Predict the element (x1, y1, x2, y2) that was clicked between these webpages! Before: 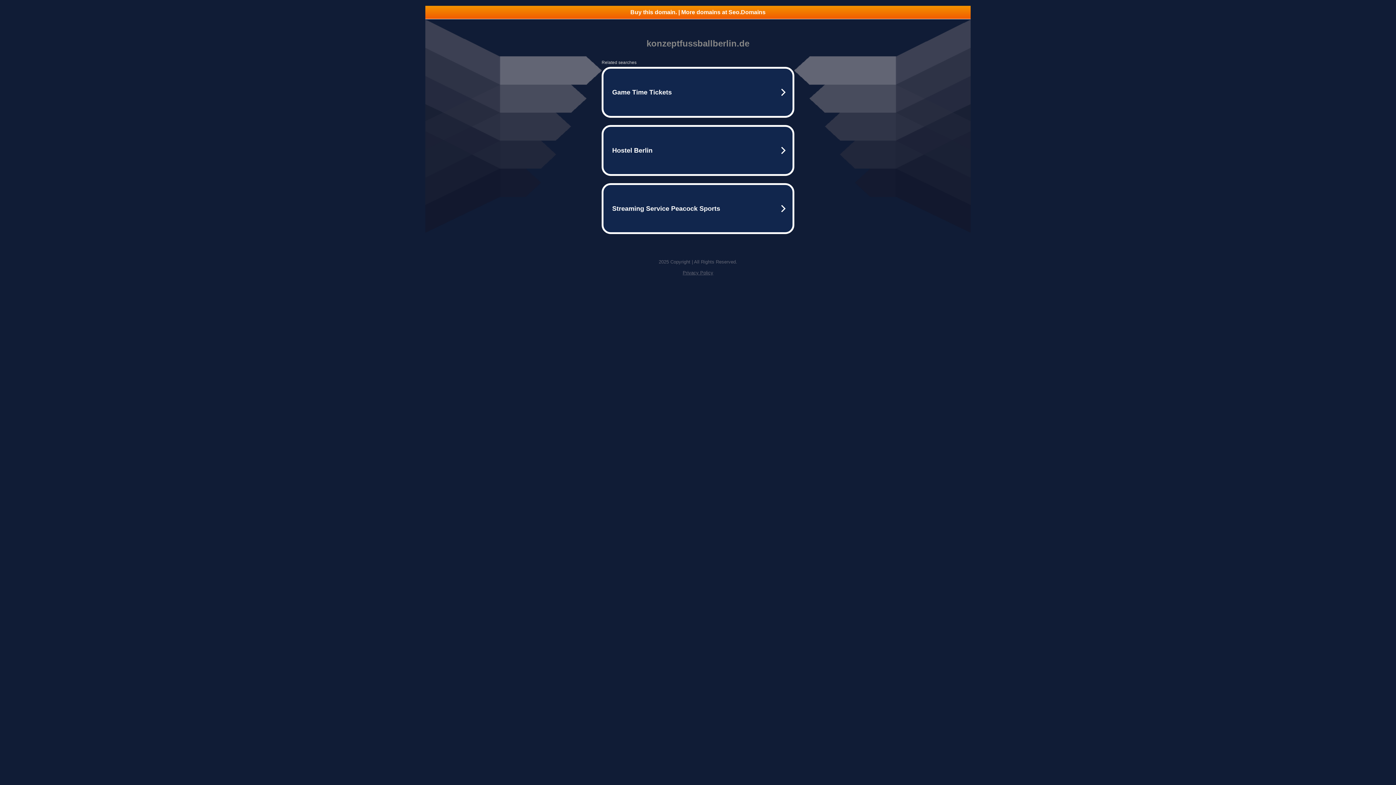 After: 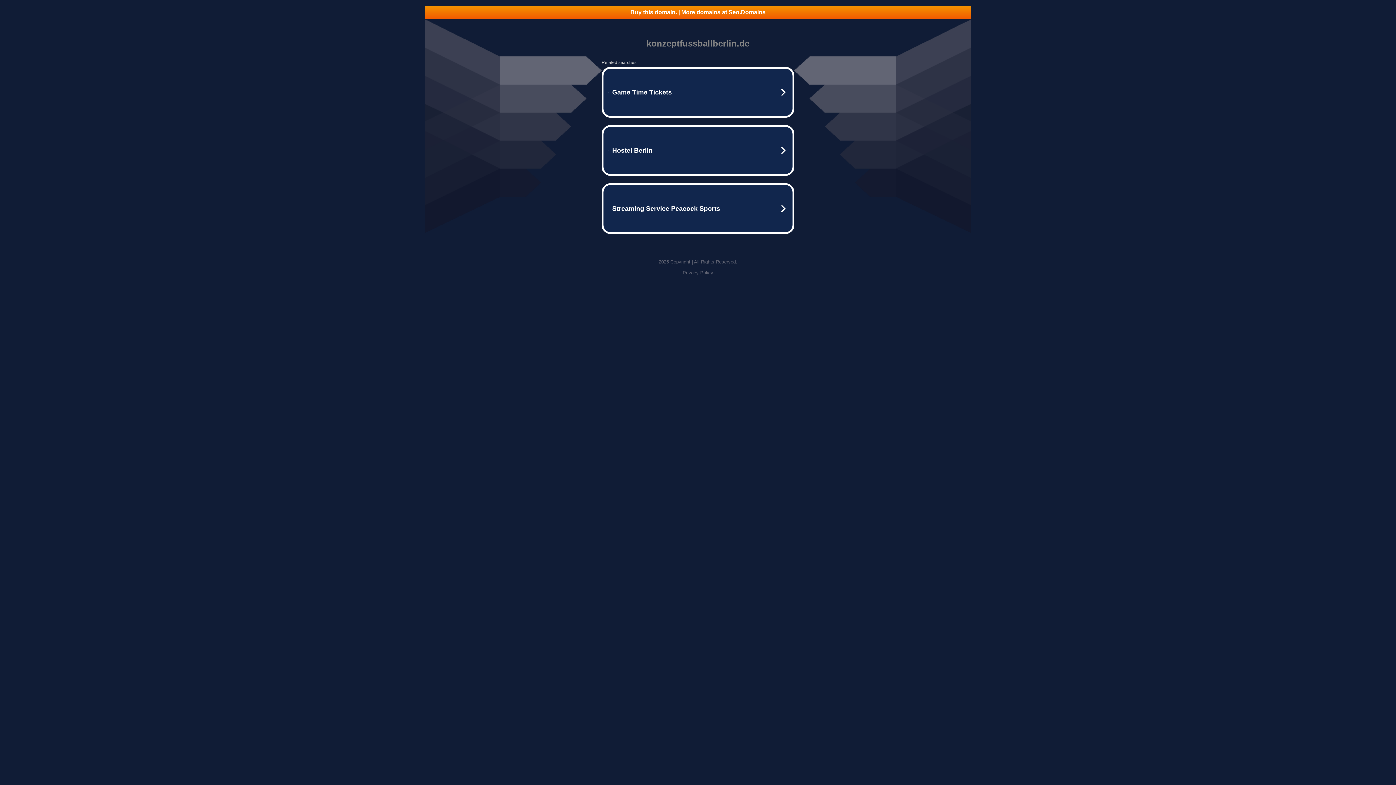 Action: bbox: (682, 270, 713, 275) label: Privacy Policy